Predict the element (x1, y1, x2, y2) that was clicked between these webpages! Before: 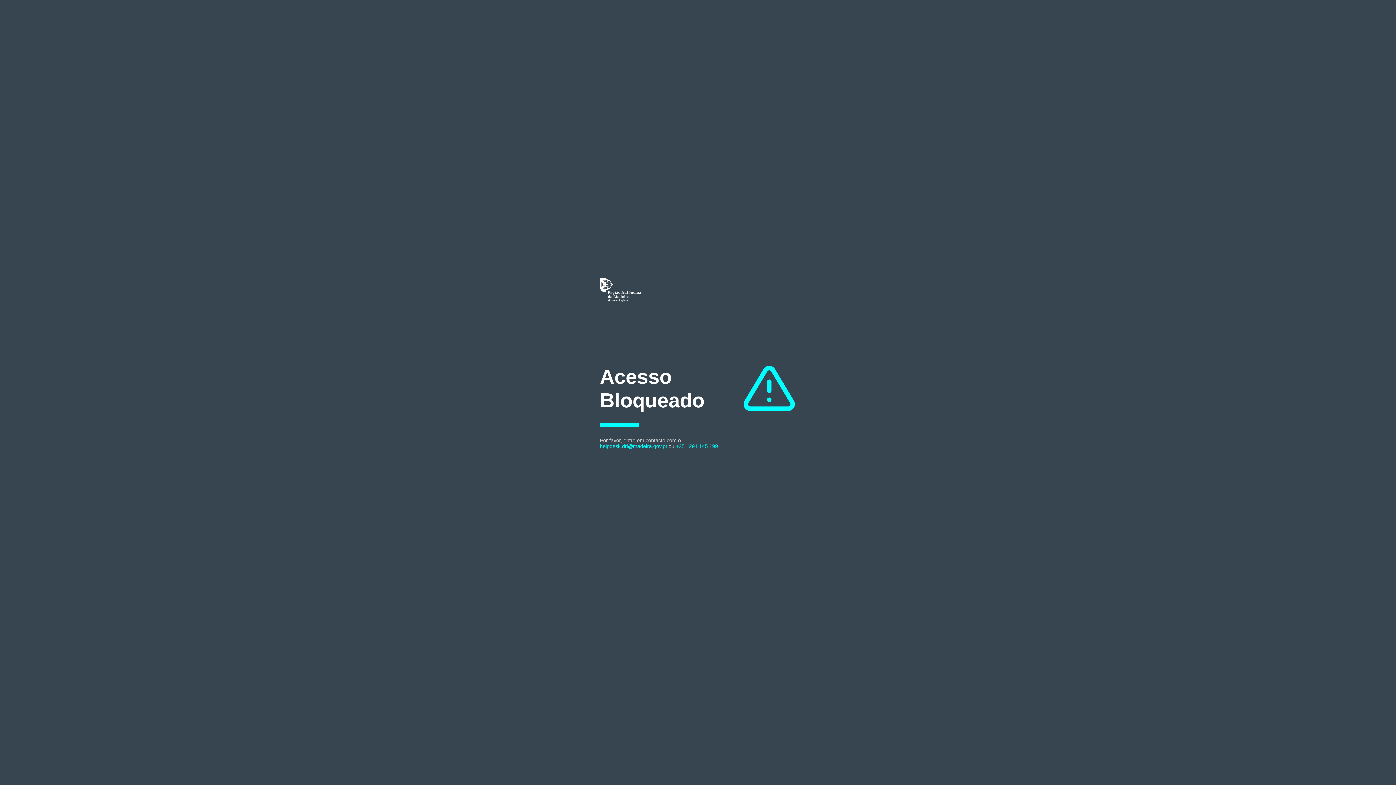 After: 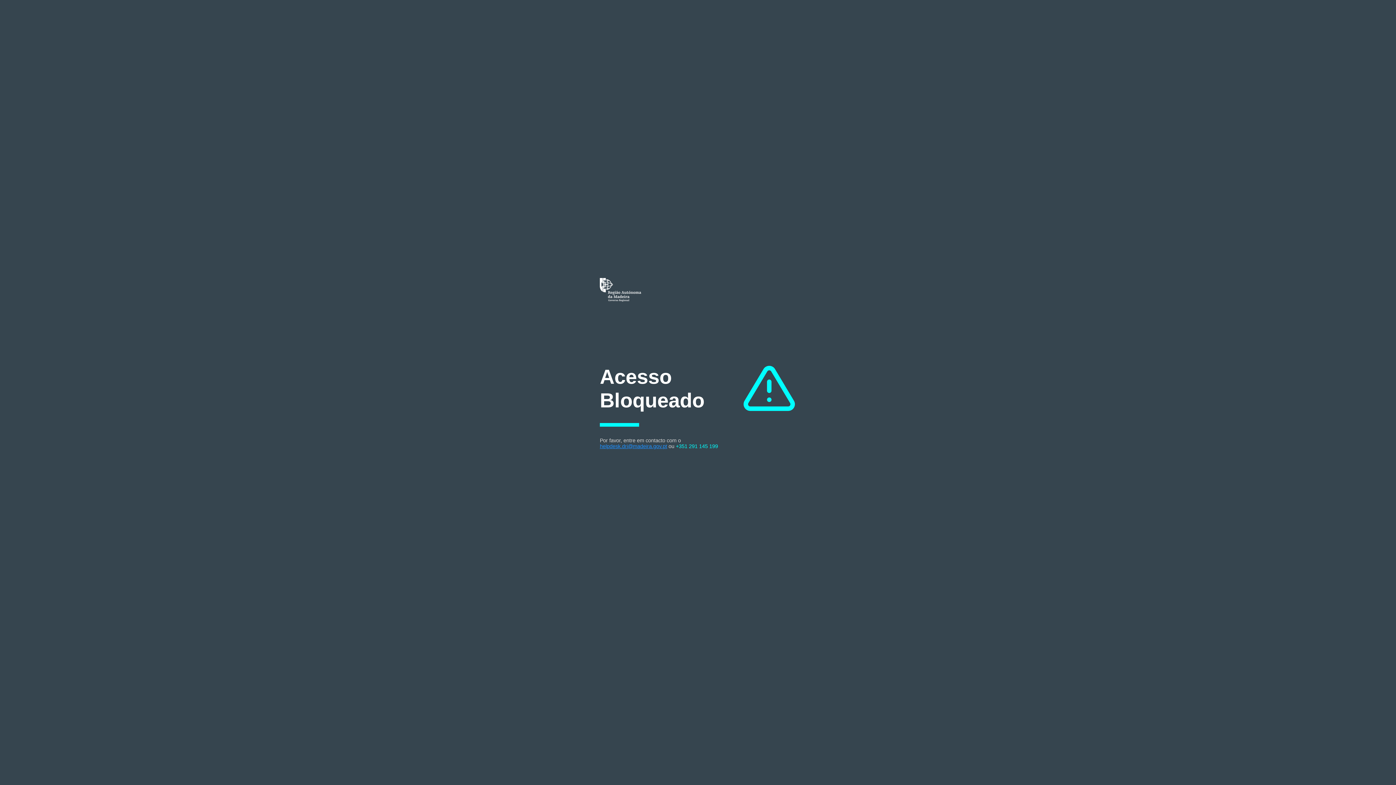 Action: label: helpdesk.dri@madeira.gov.pt bbox: (600, 443, 667, 449)